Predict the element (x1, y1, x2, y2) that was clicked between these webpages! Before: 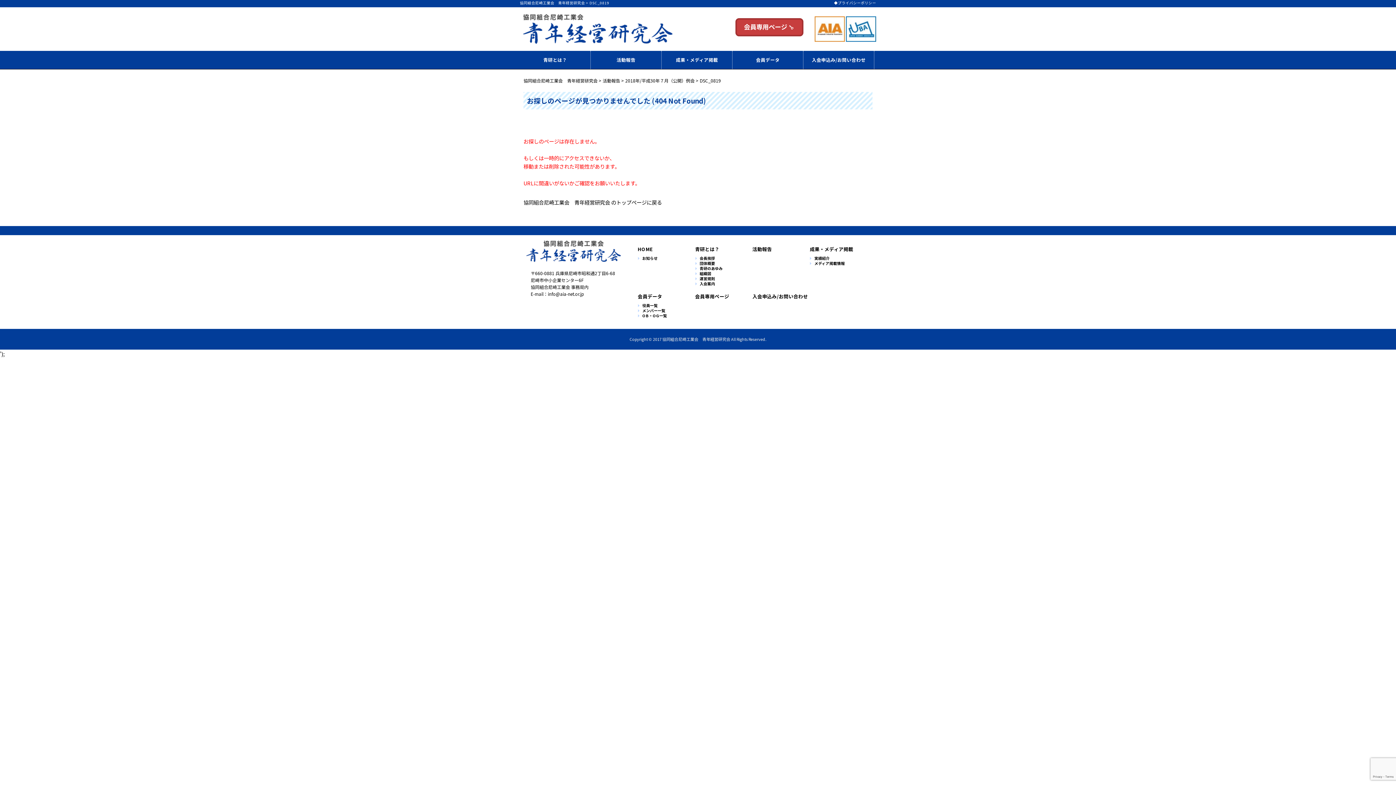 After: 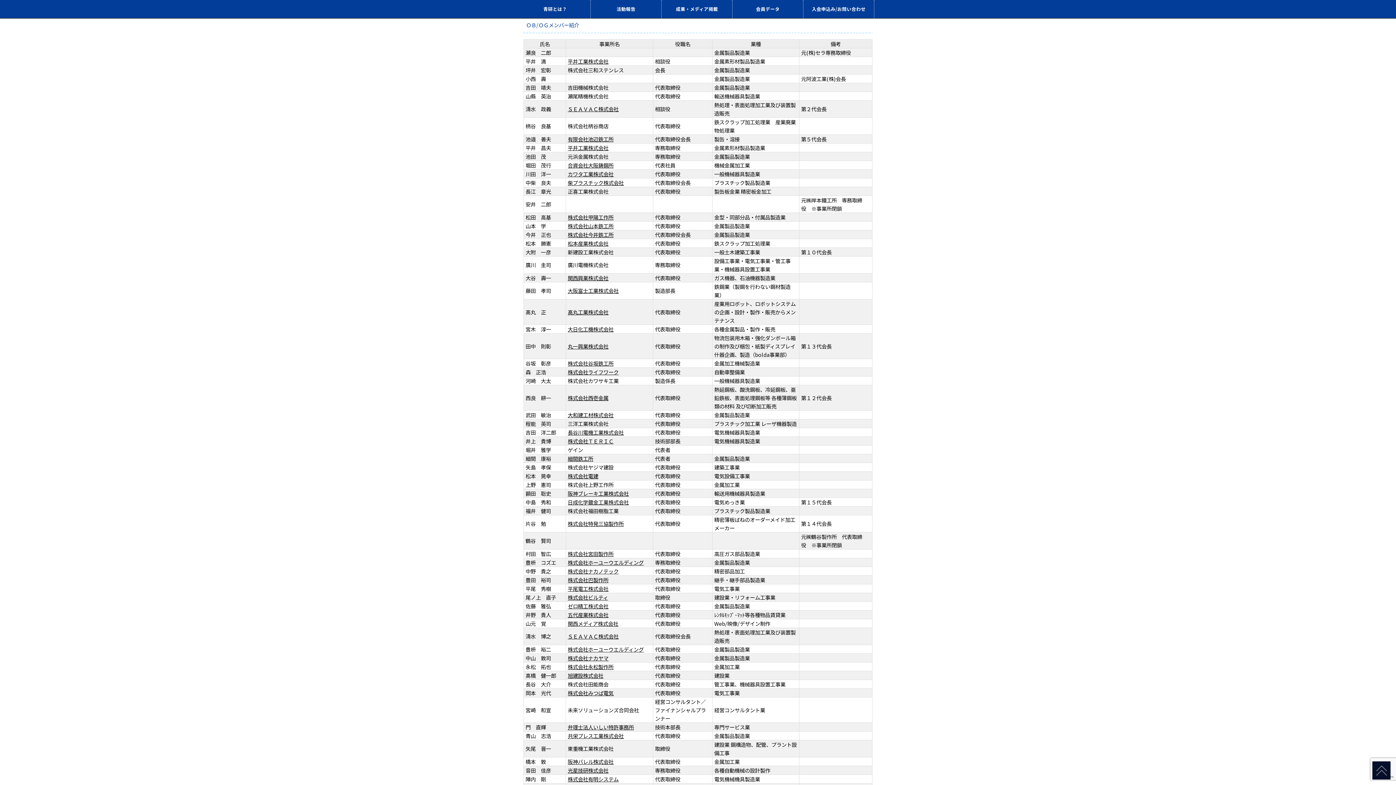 Action: label: OB・OG一覧 bbox: (636, 313, 667, 318)